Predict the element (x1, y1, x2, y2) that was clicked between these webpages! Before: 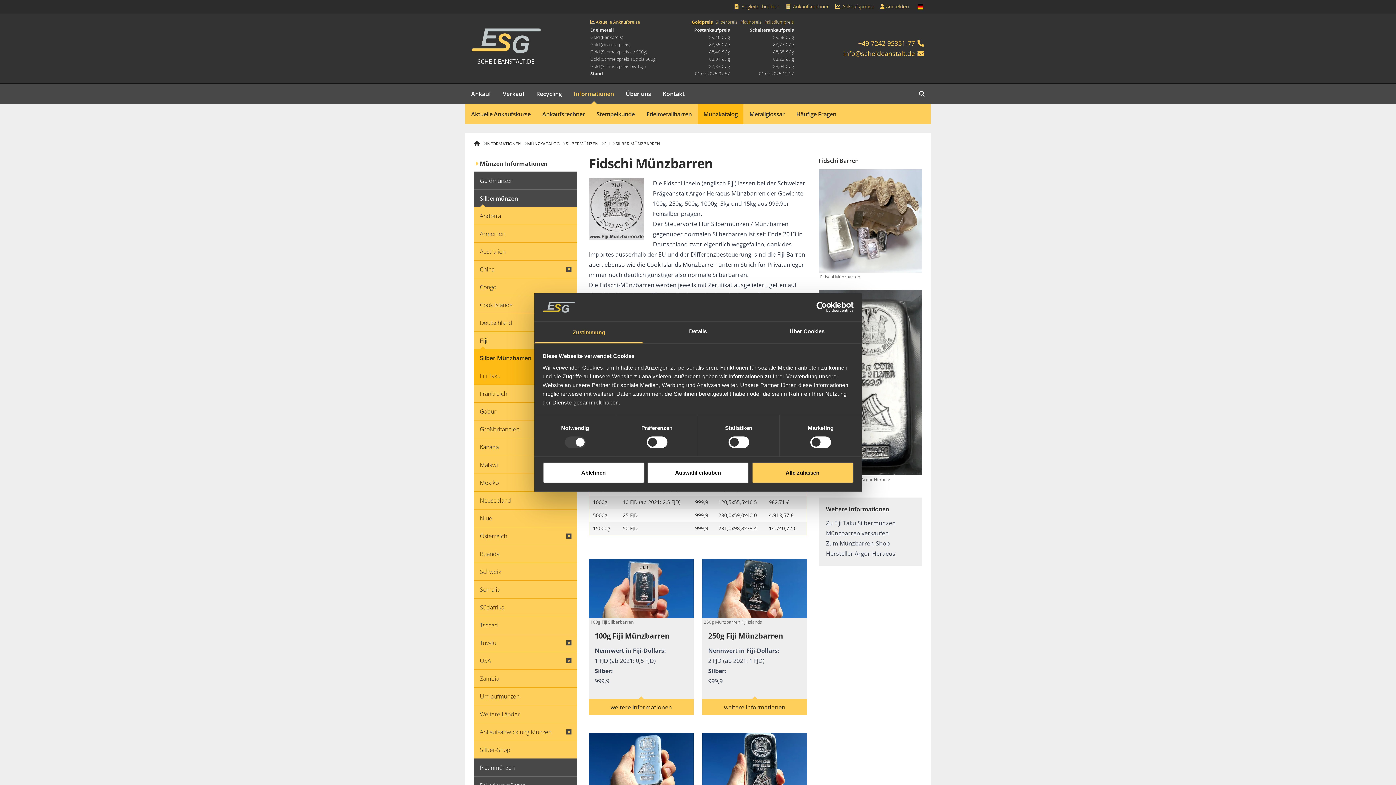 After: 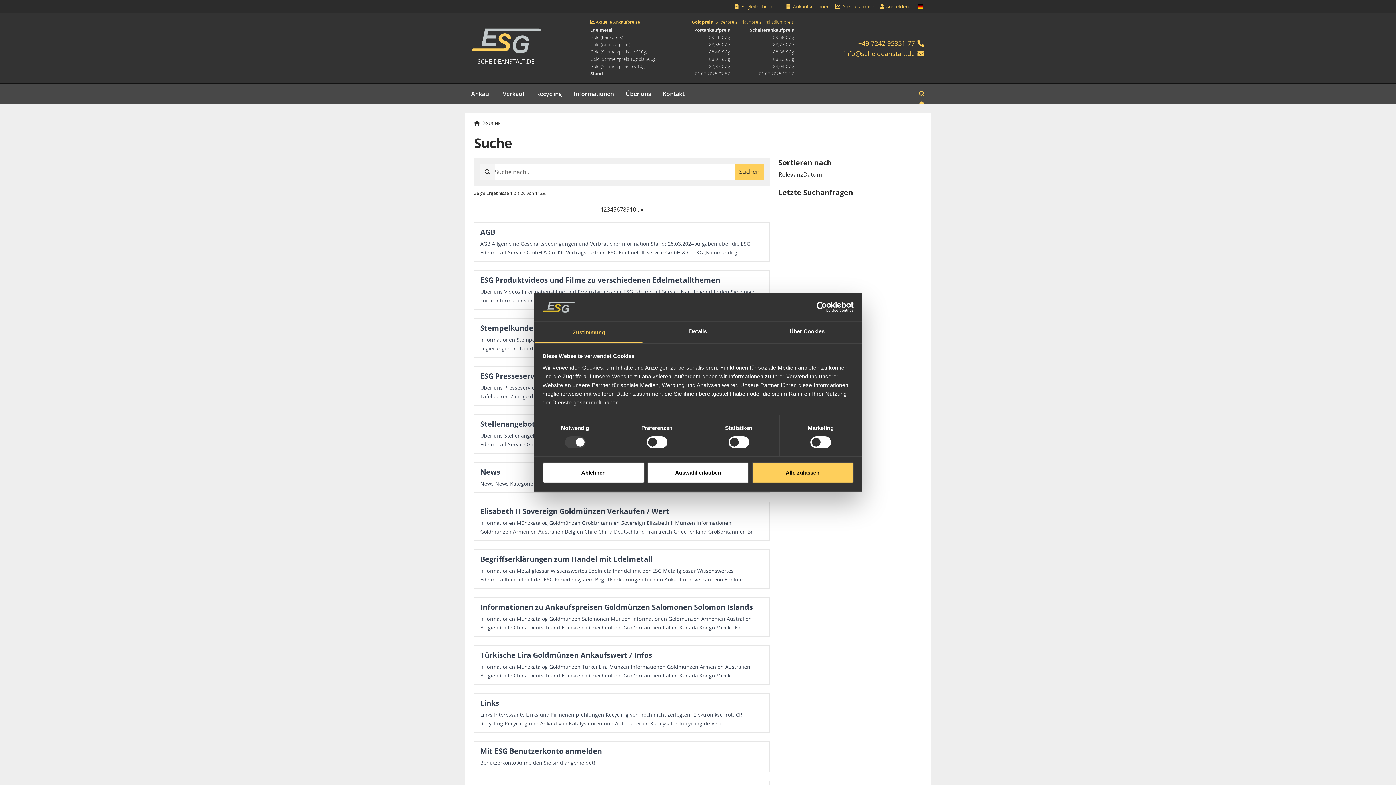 Action: bbox: (913, 83, 930, 104)